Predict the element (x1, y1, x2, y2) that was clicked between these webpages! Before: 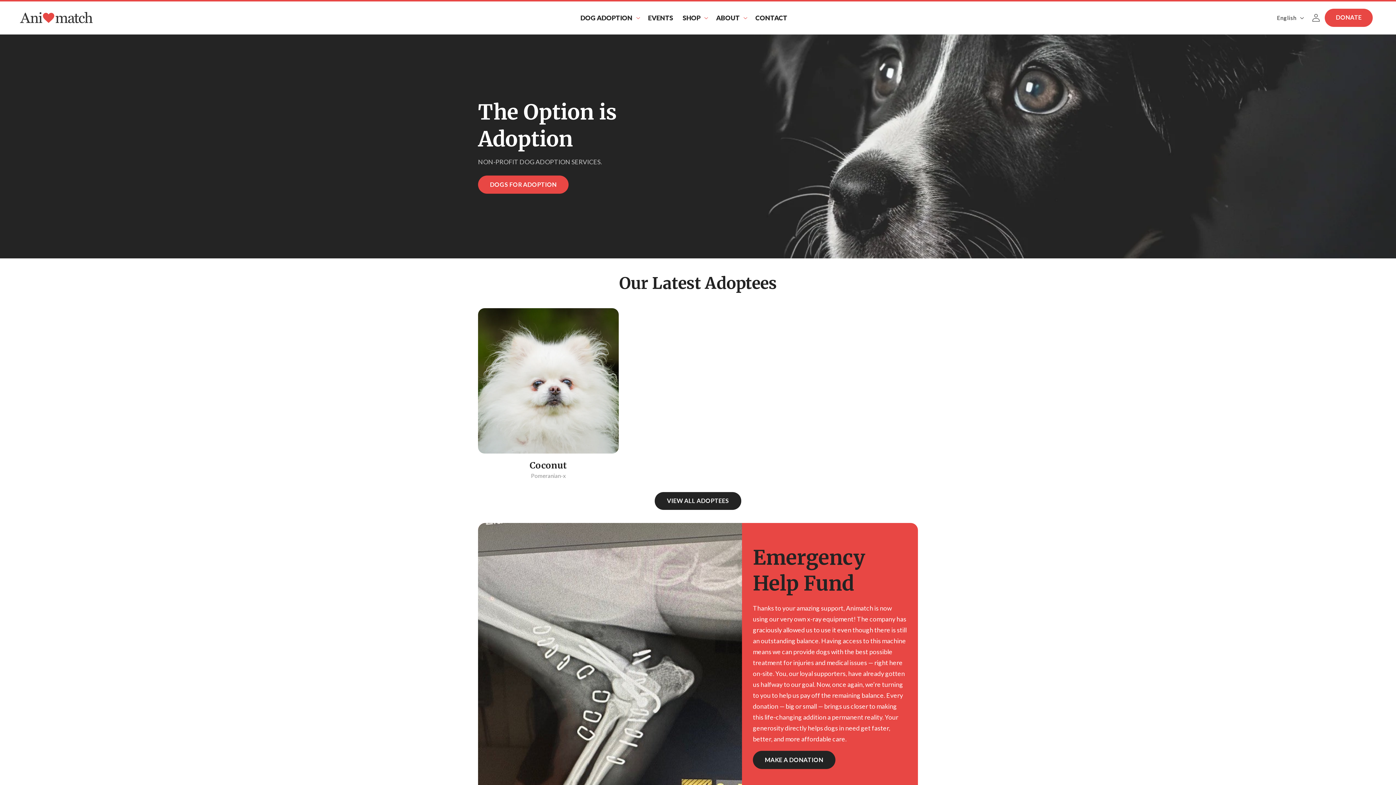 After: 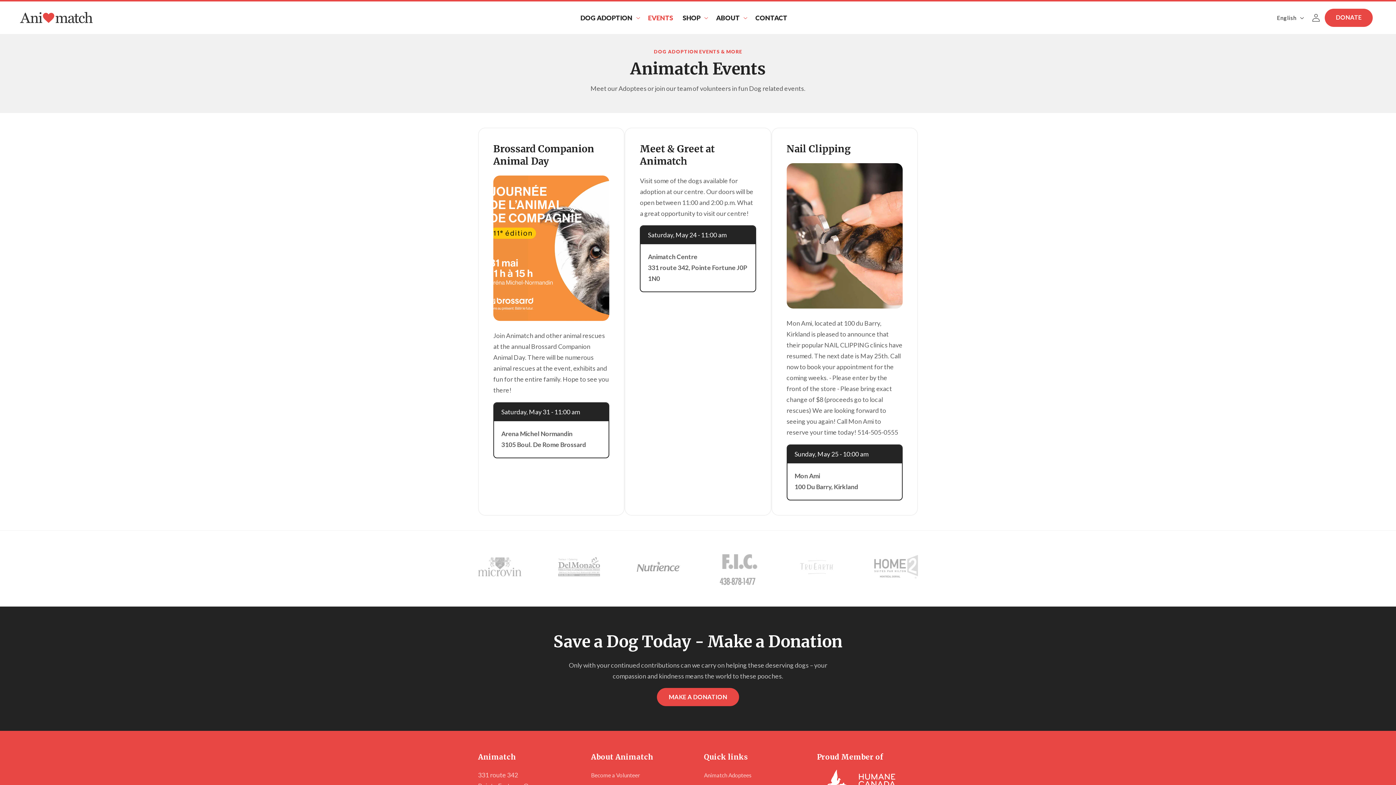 Action: bbox: (643, 8, 678, 26) label: EVENTS